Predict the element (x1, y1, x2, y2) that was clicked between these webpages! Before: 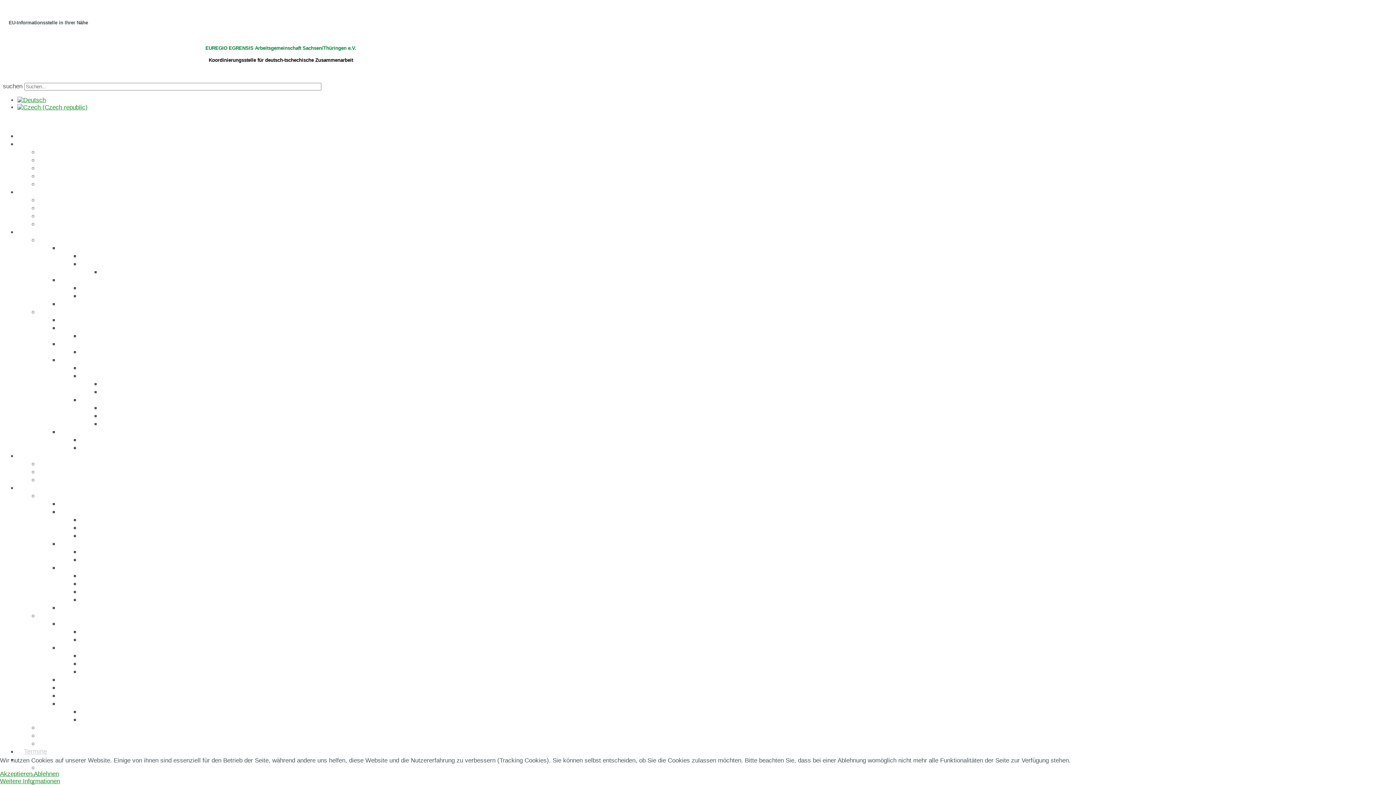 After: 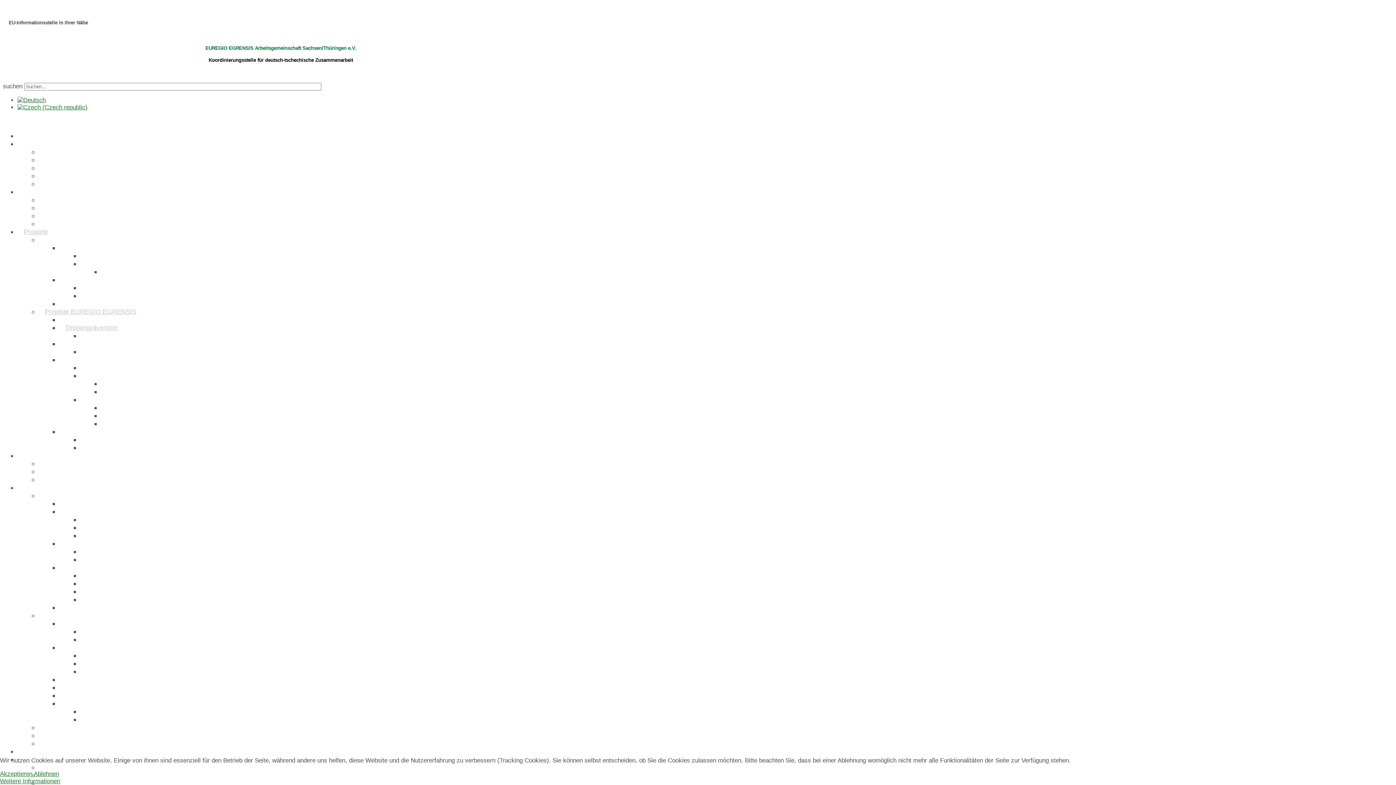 Action: label: Drogenprävention bbox: (65, 324, 117, 331)